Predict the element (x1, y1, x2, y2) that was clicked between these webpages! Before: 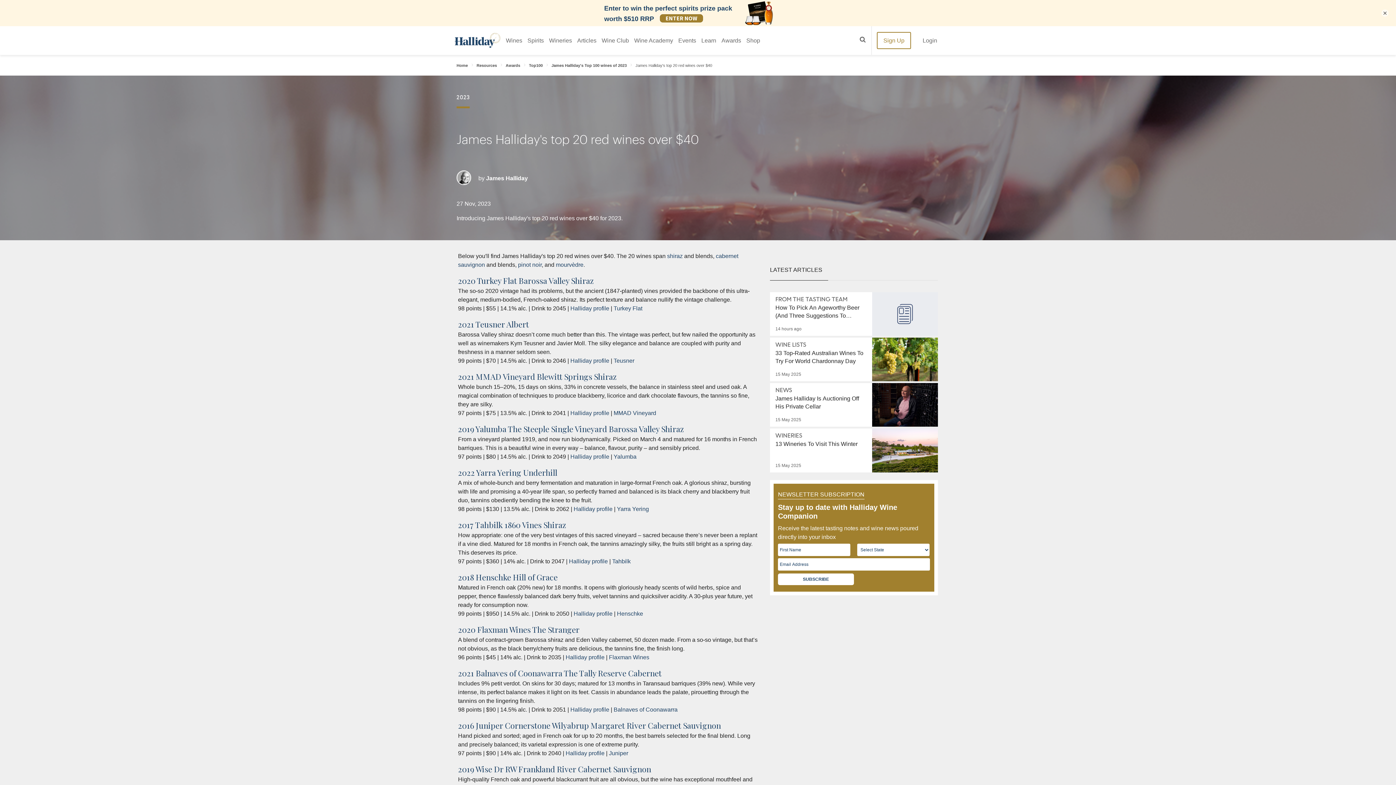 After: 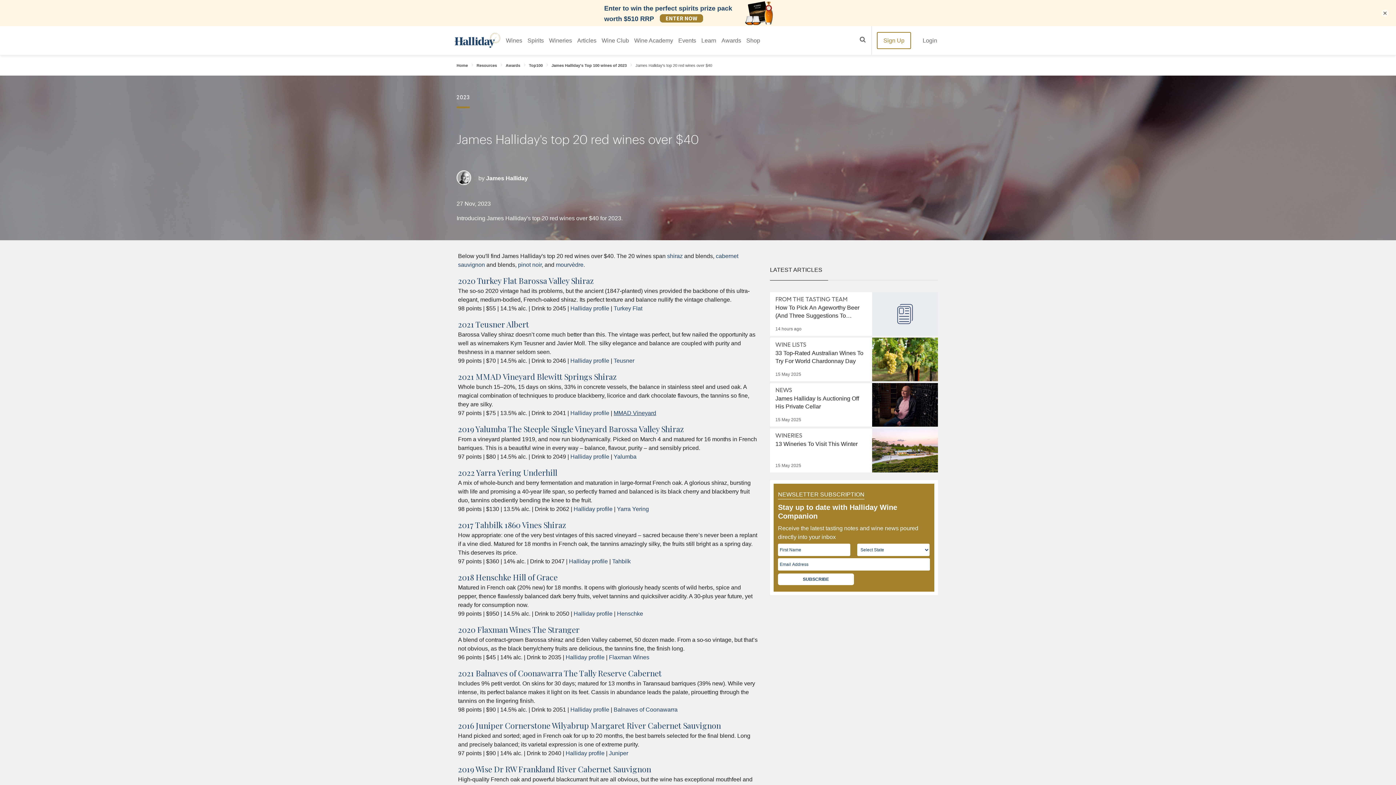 Action: label: MMAD Vineyard bbox: (613, 410, 656, 416)